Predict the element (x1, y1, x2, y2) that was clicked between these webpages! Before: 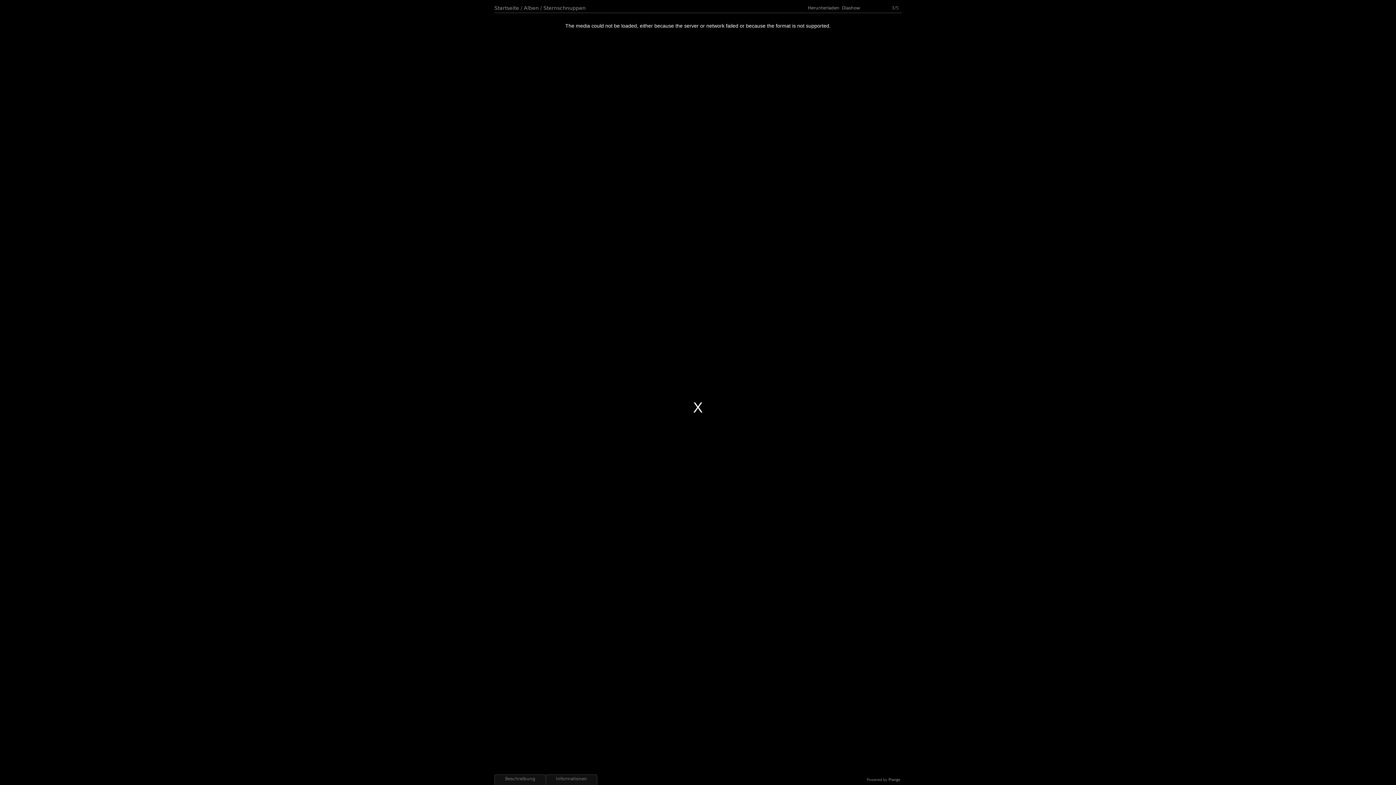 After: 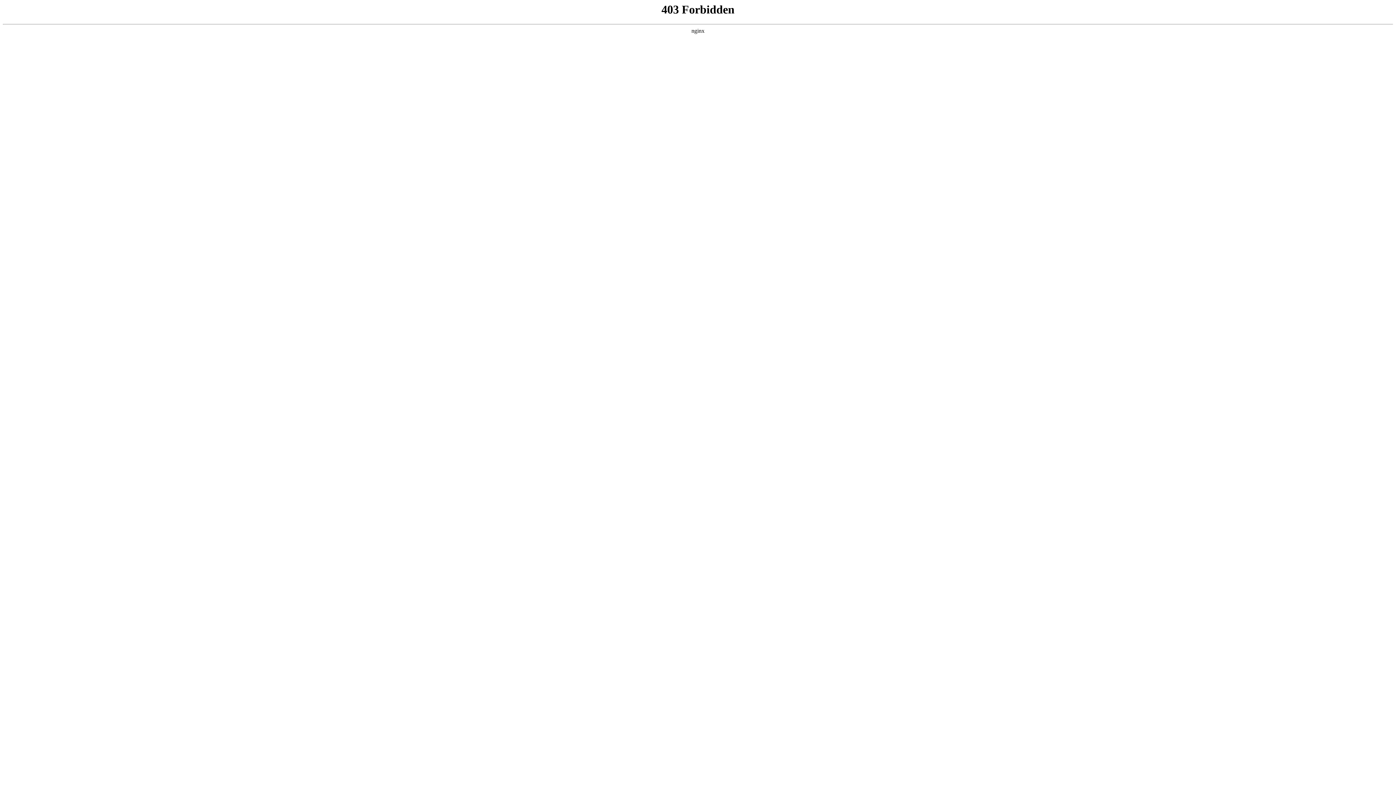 Action: label: Piwigo bbox: (888, 778, 900, 782)